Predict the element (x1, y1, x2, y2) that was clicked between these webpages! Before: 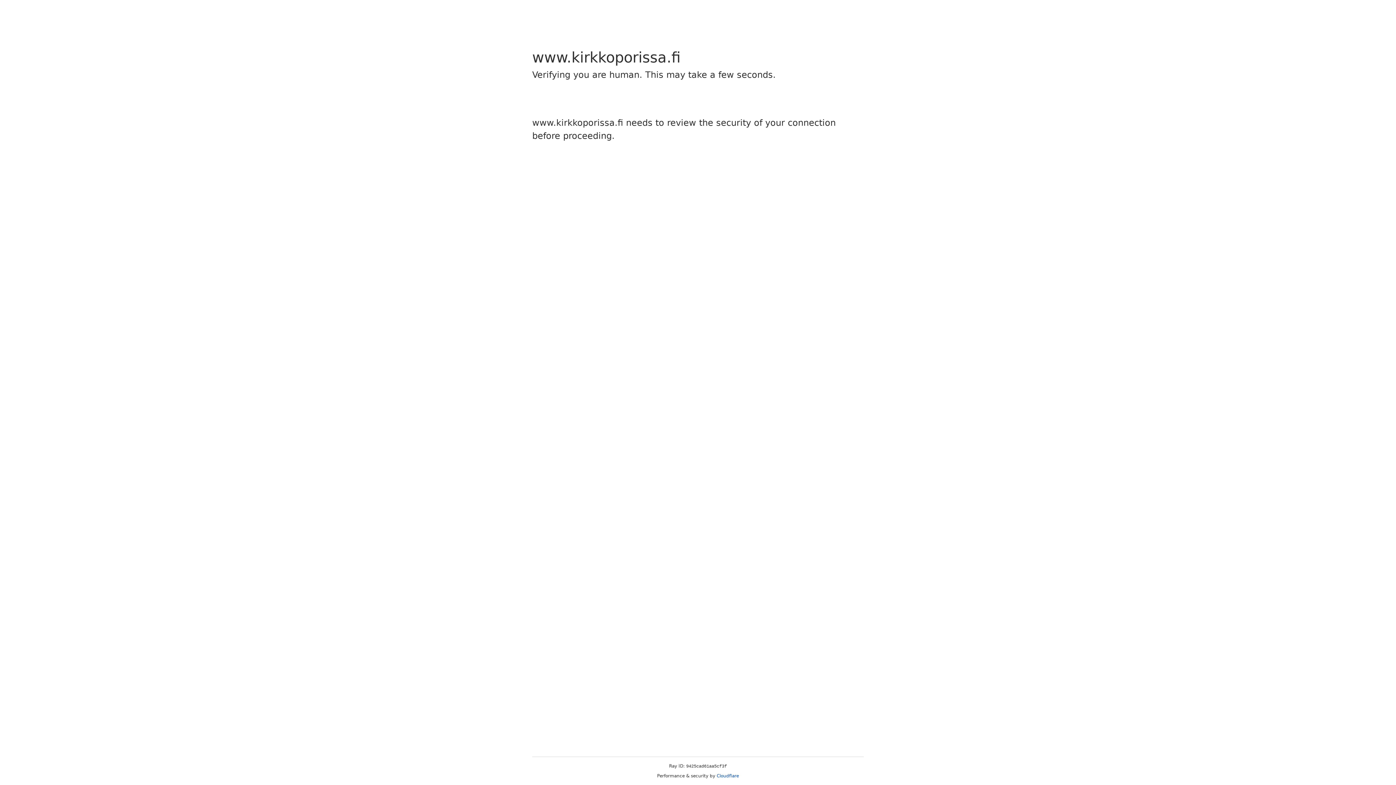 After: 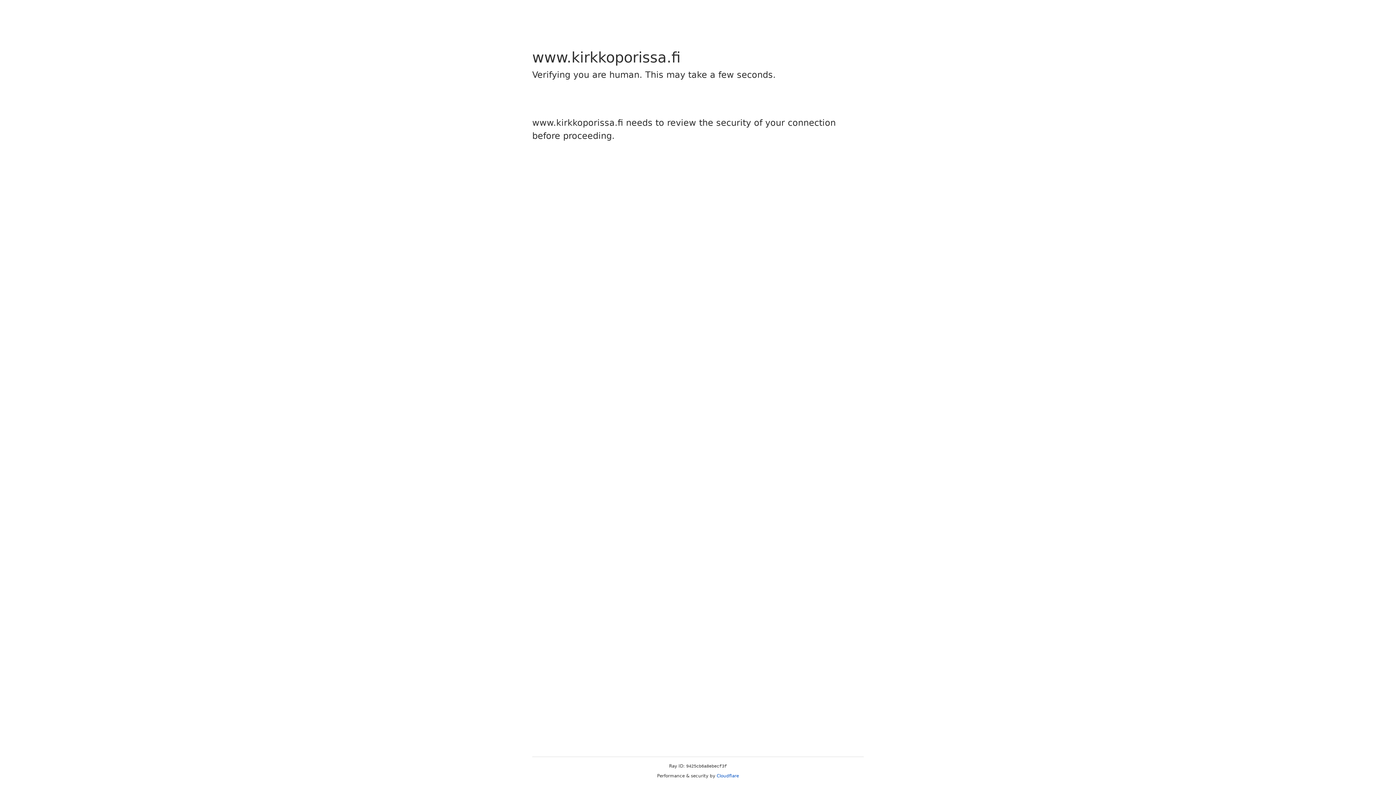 Action: bbox: (716, 773, 739, 778) label: Cloudflare